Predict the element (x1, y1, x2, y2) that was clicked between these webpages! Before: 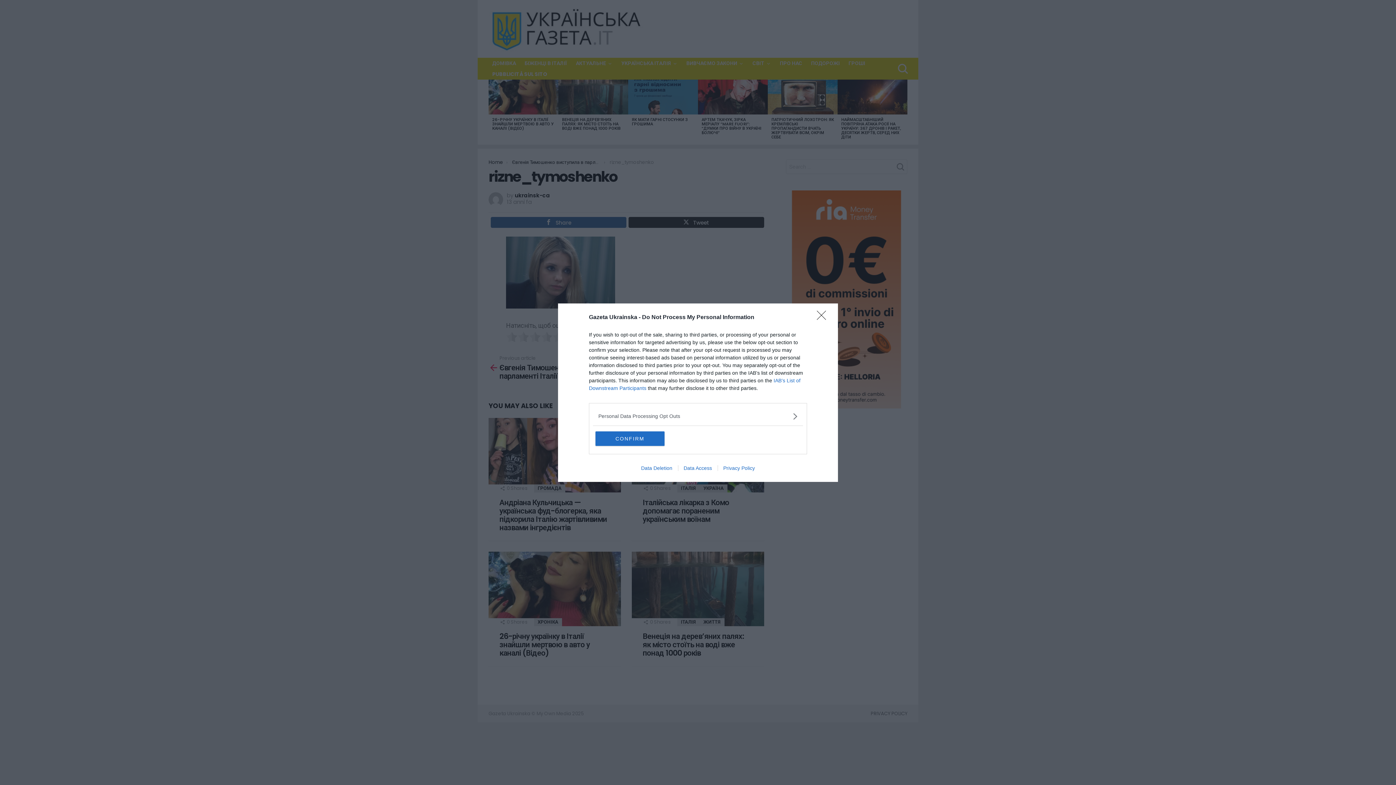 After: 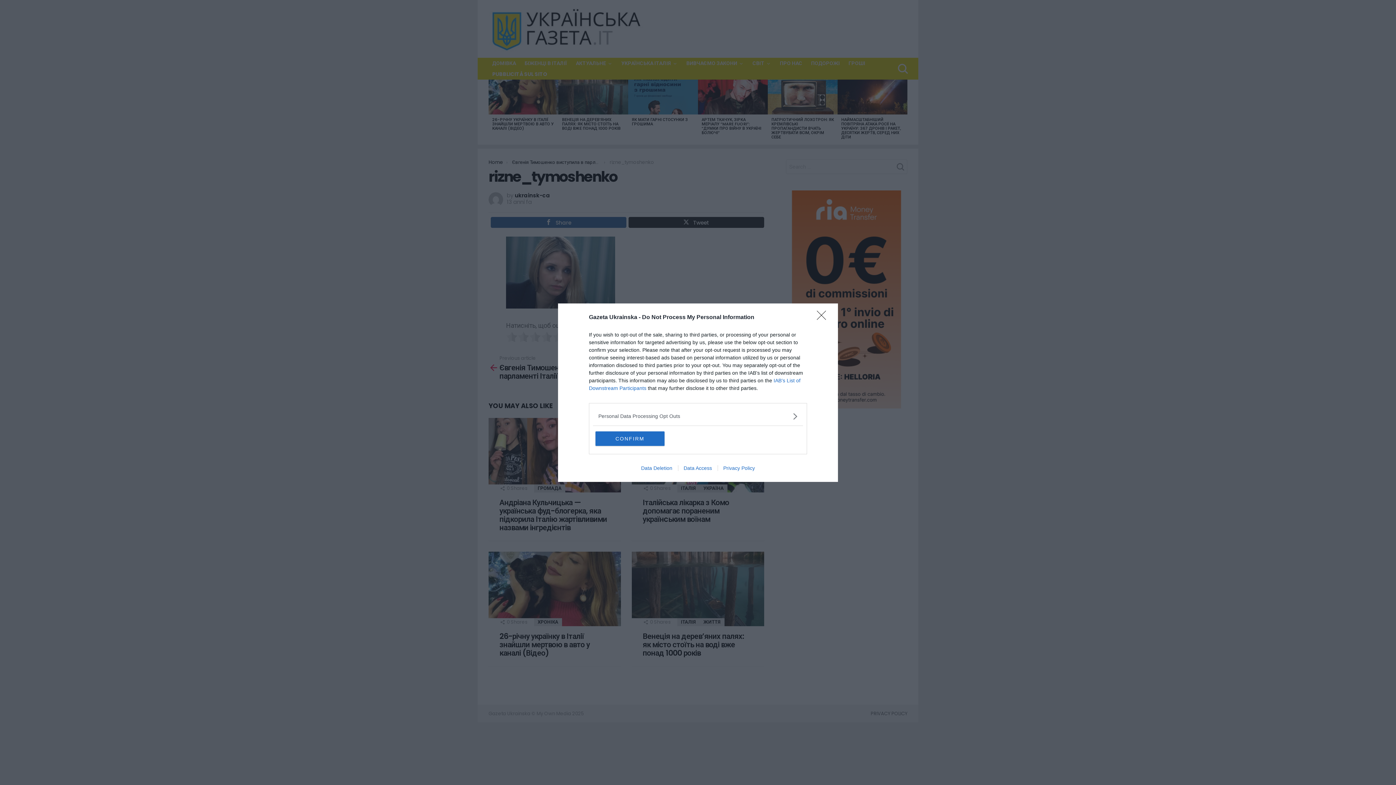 Action: label: Data Deletion bbox: (635, 465, 678, 471)